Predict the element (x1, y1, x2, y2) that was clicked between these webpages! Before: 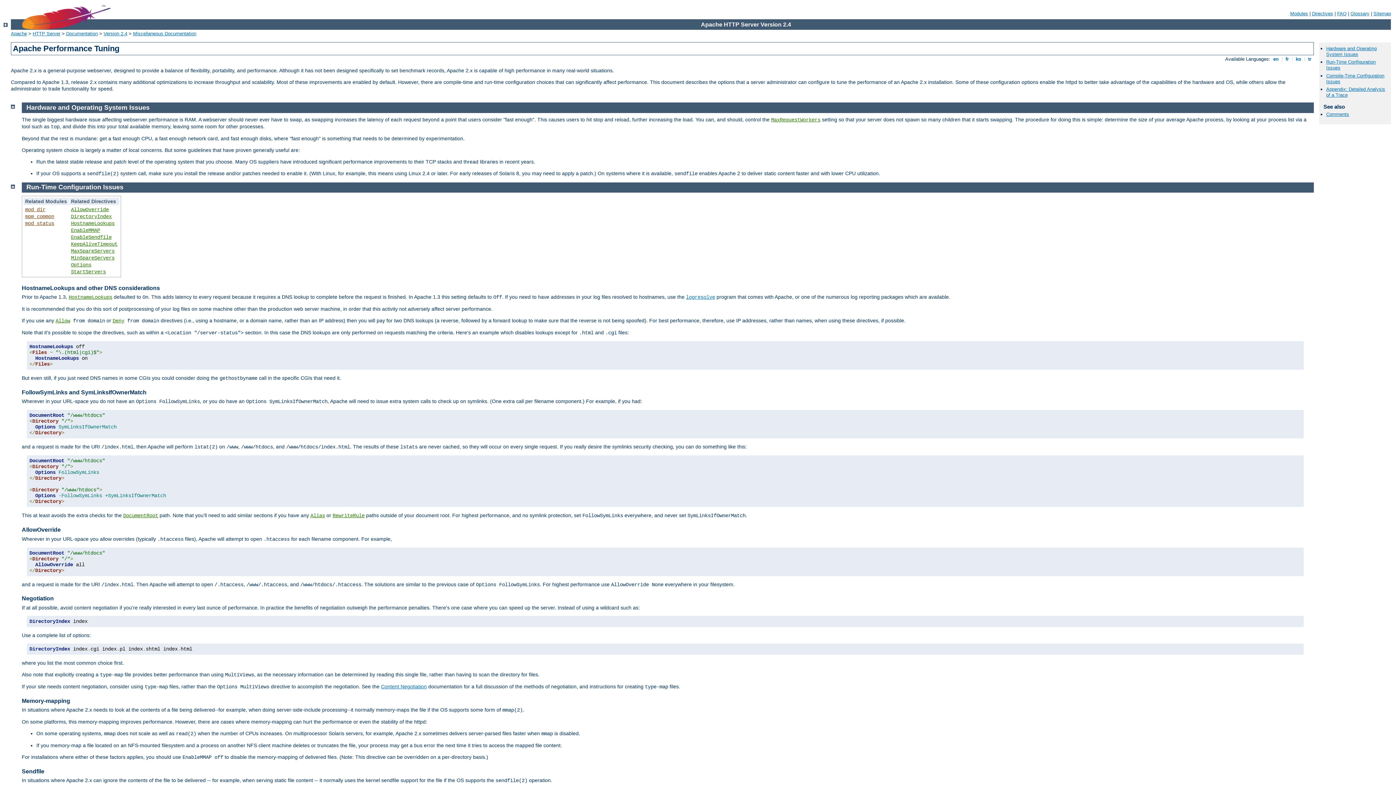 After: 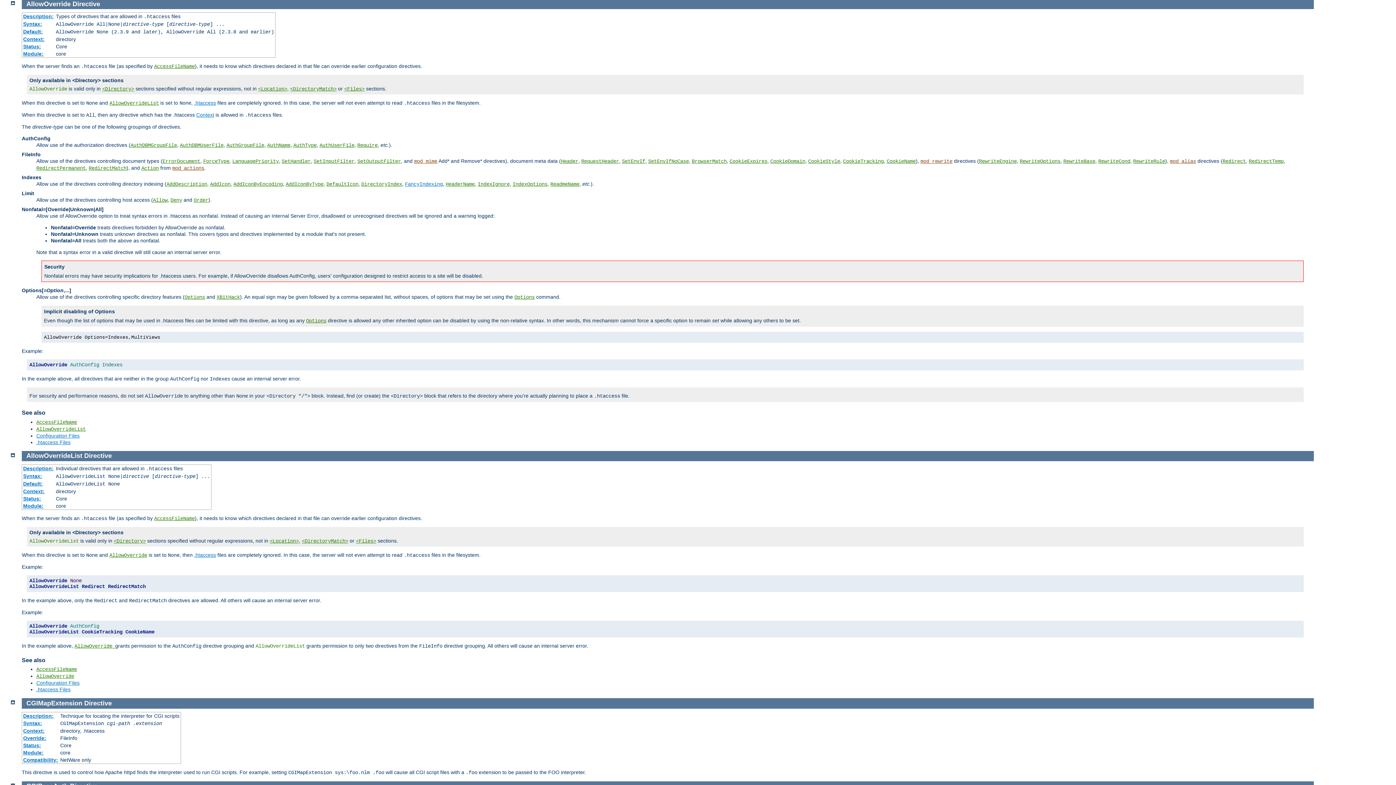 Action: label: AllowOverride bbox: (70, 206, 108, 212)